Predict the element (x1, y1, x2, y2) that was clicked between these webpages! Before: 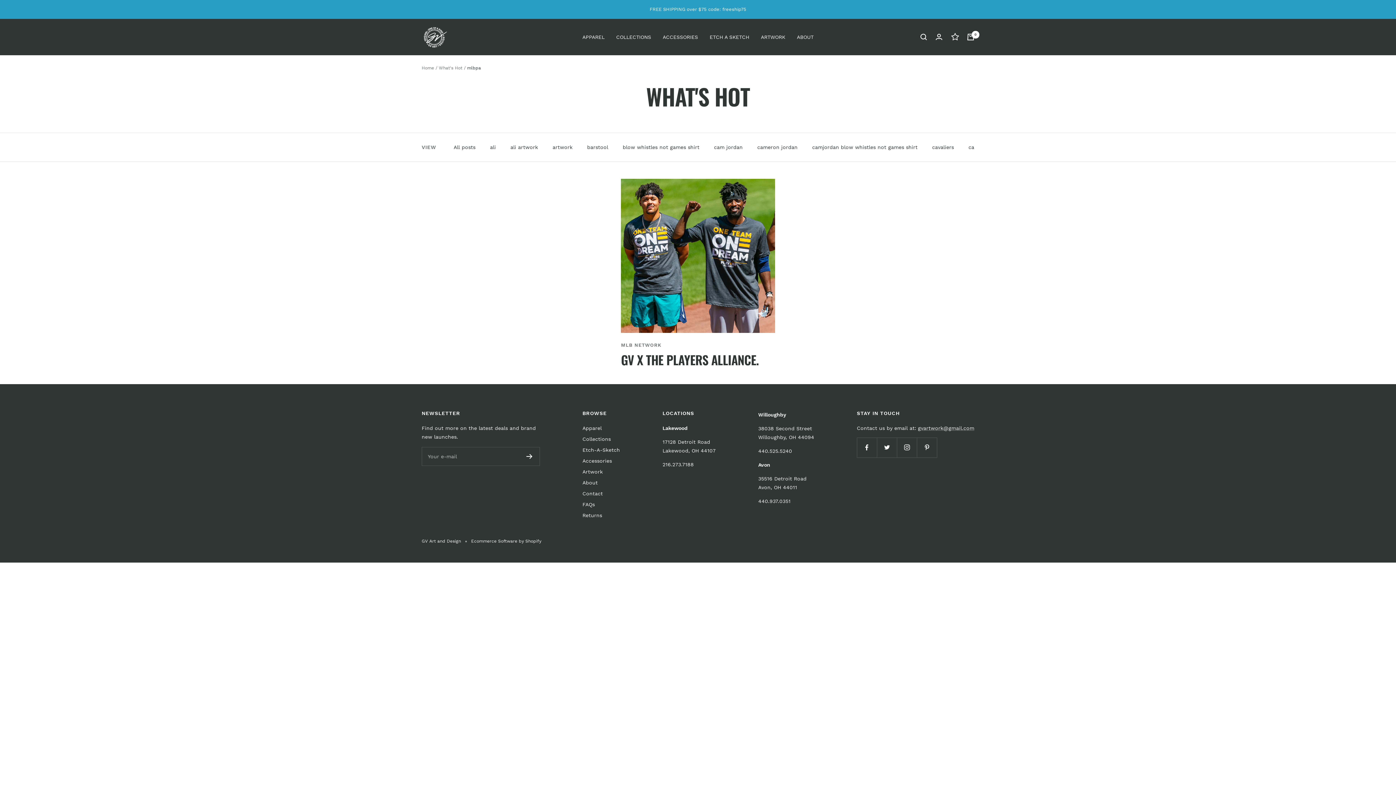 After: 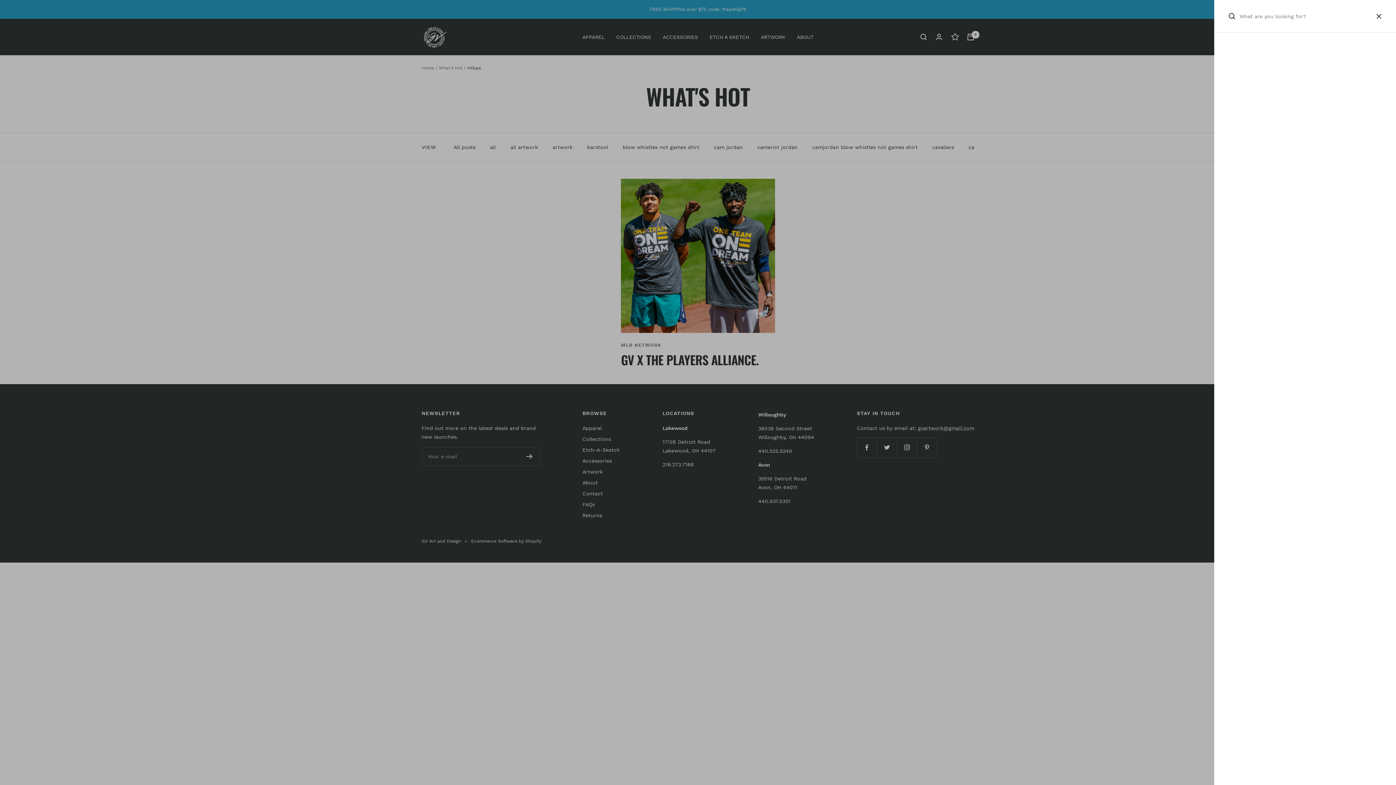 Action: label: Search bbox: (920, 33, 927, 40)